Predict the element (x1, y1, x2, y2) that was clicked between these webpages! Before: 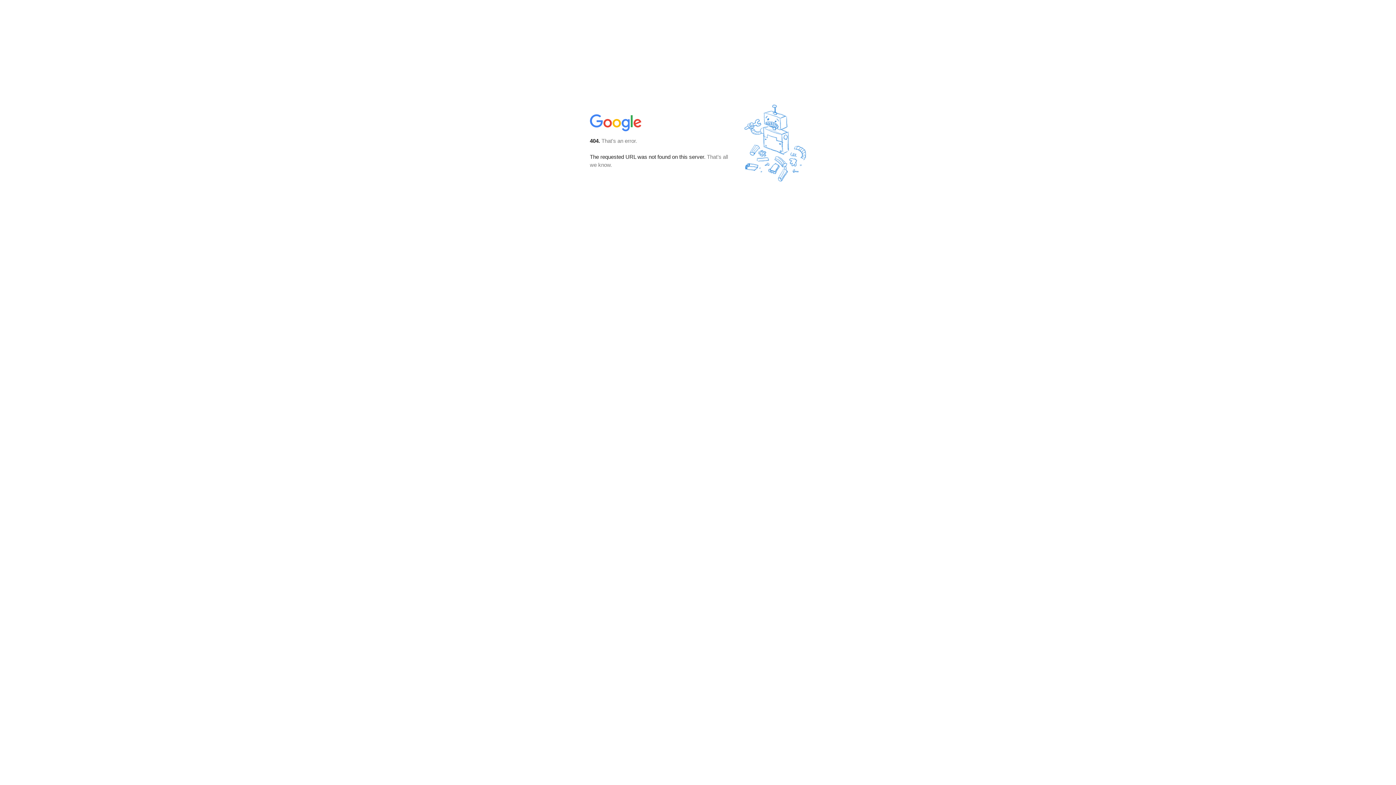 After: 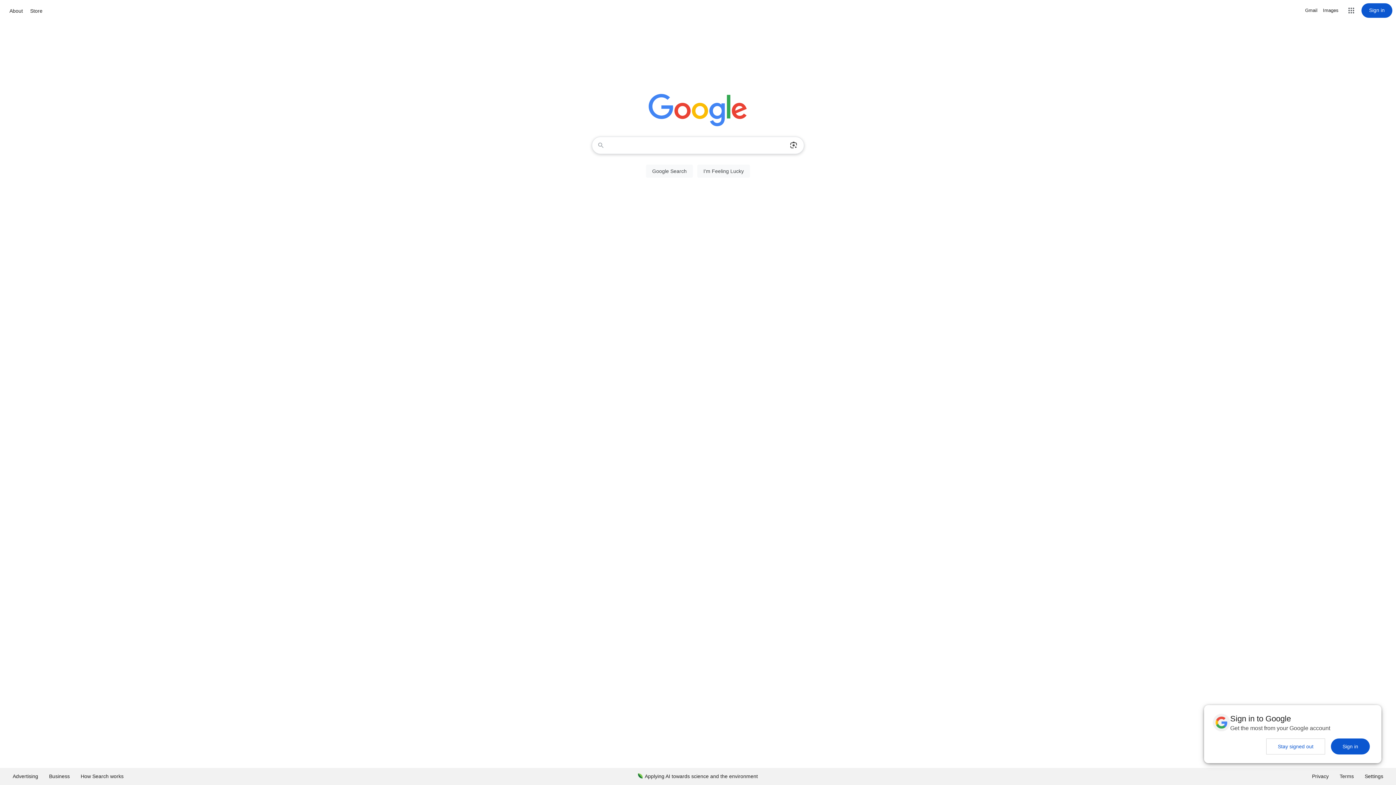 Action: bbox: (590, 127, 642, 134)